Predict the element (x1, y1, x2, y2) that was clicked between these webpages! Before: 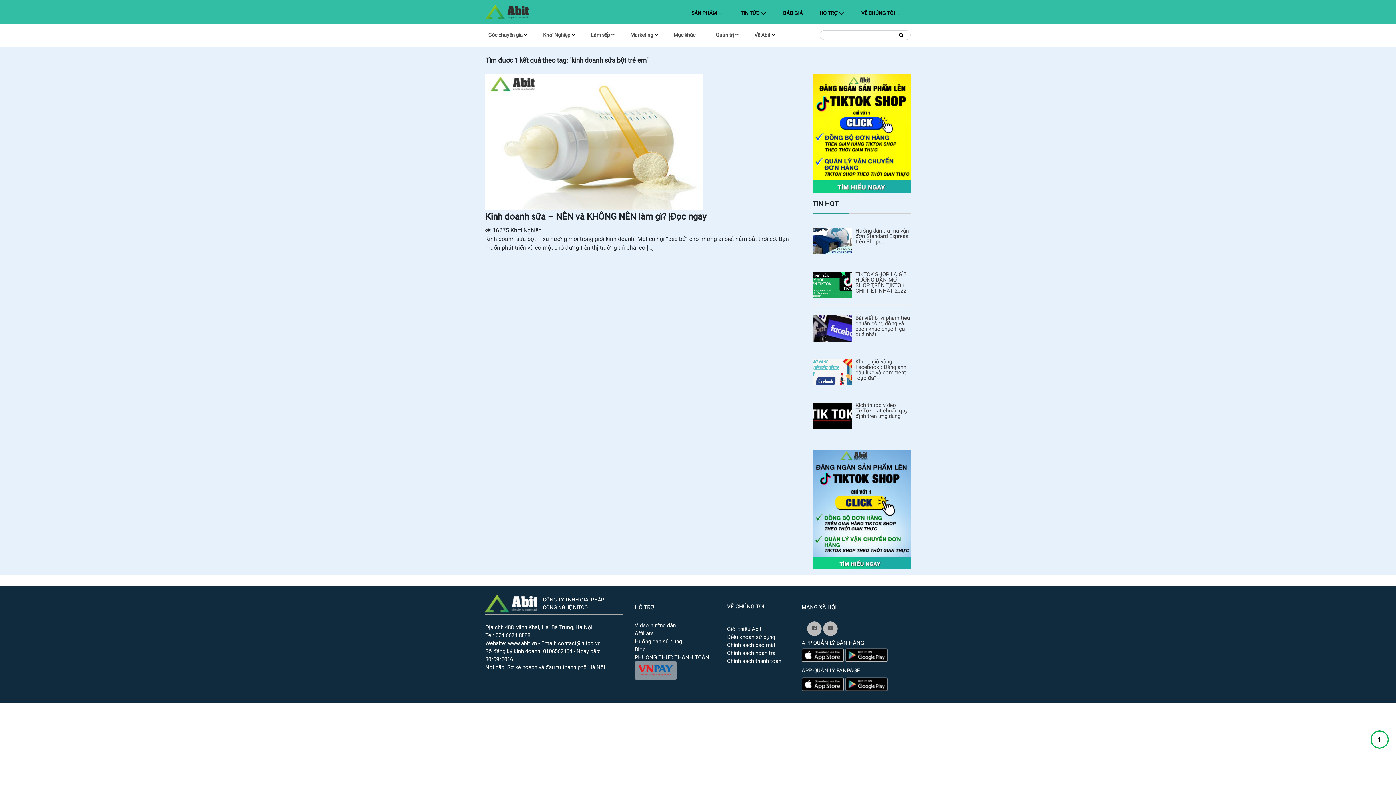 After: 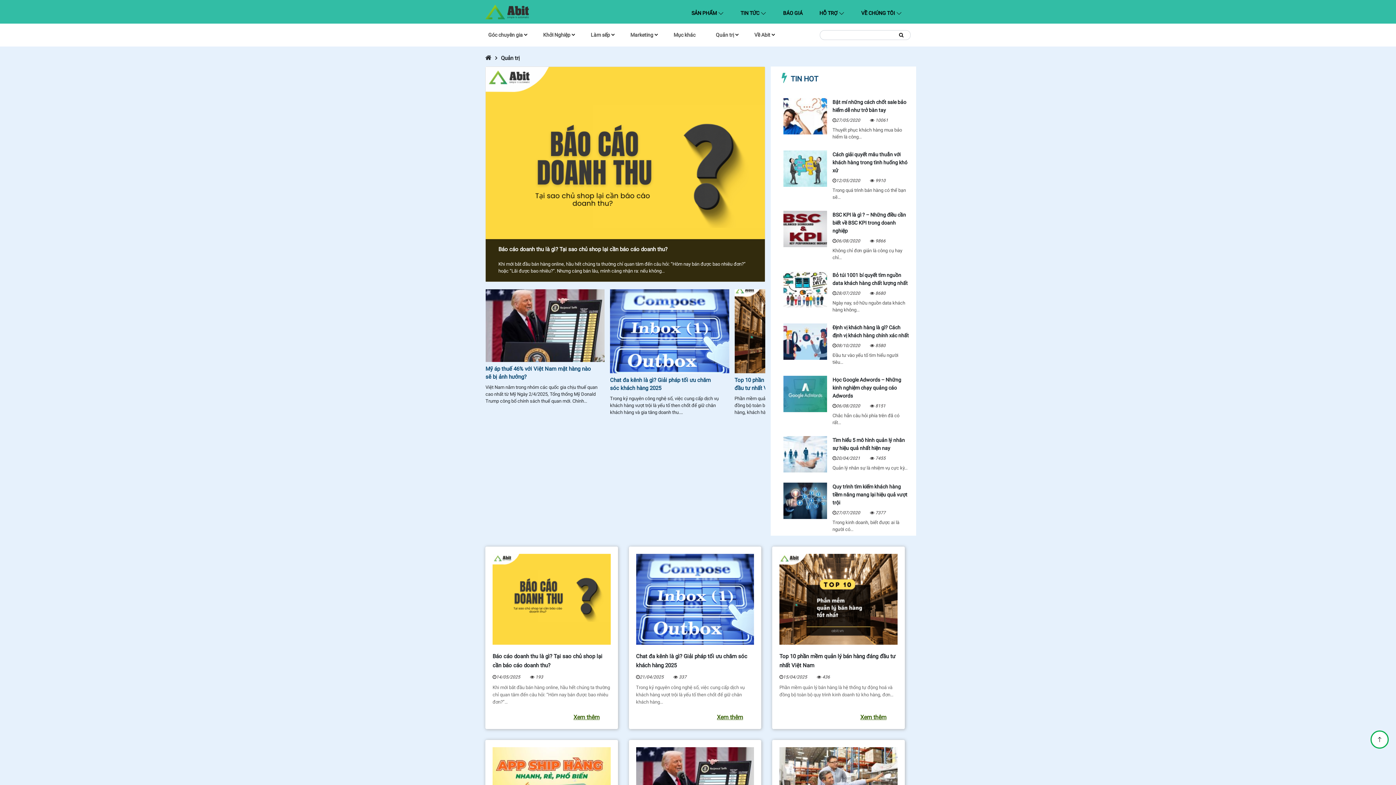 Action: bbox: (713, 28, 737, 41) label: Quản trị